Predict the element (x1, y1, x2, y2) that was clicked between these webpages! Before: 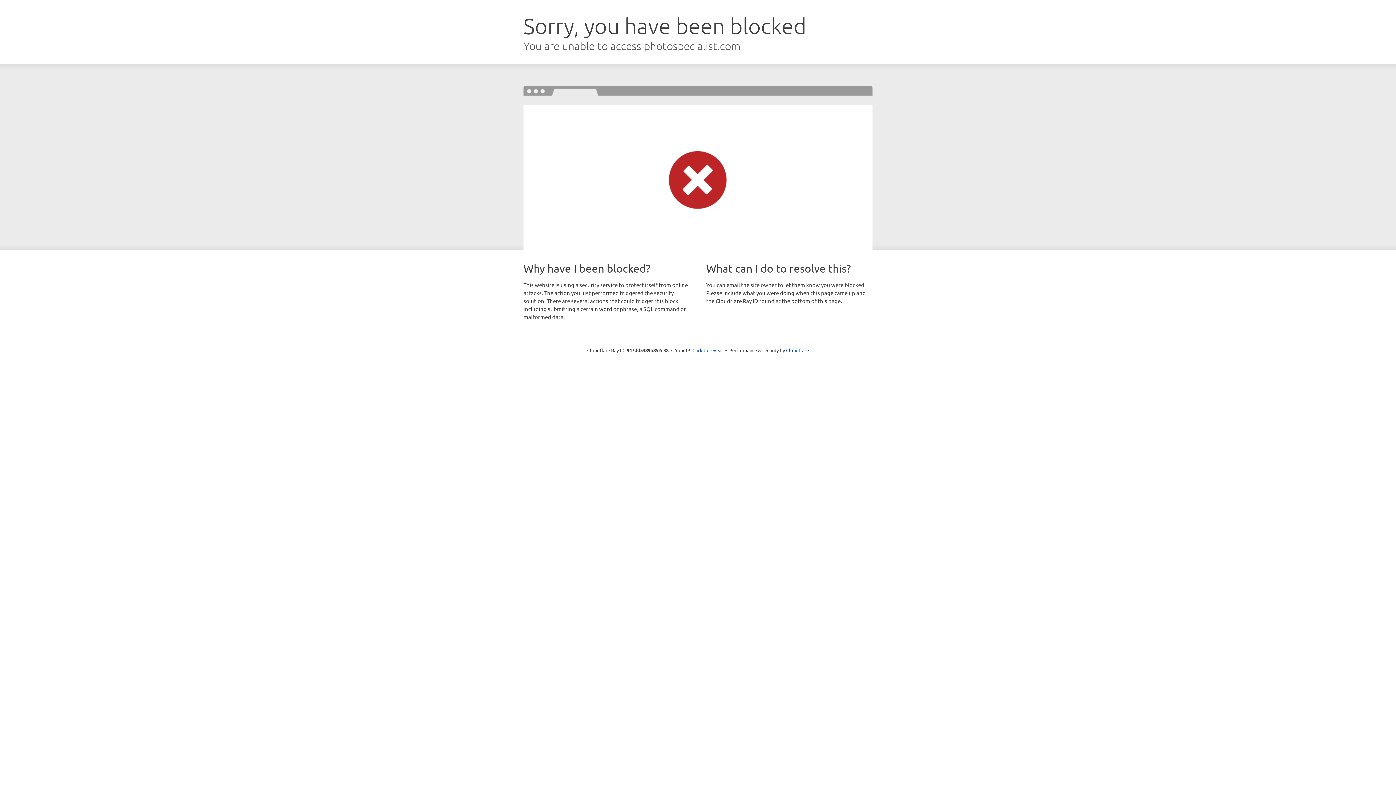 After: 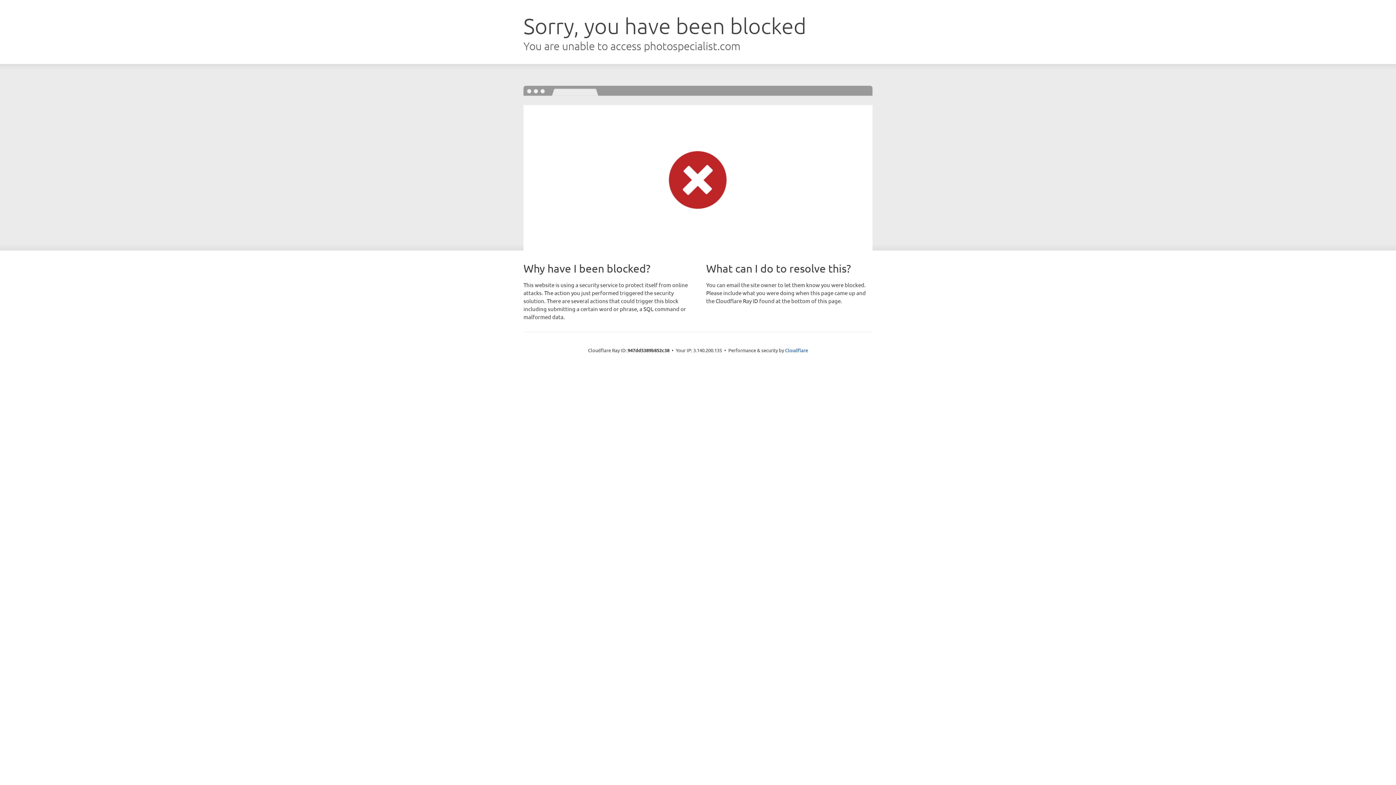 Action: bbox: (692, 346, 723, 353) label: Click to reveal